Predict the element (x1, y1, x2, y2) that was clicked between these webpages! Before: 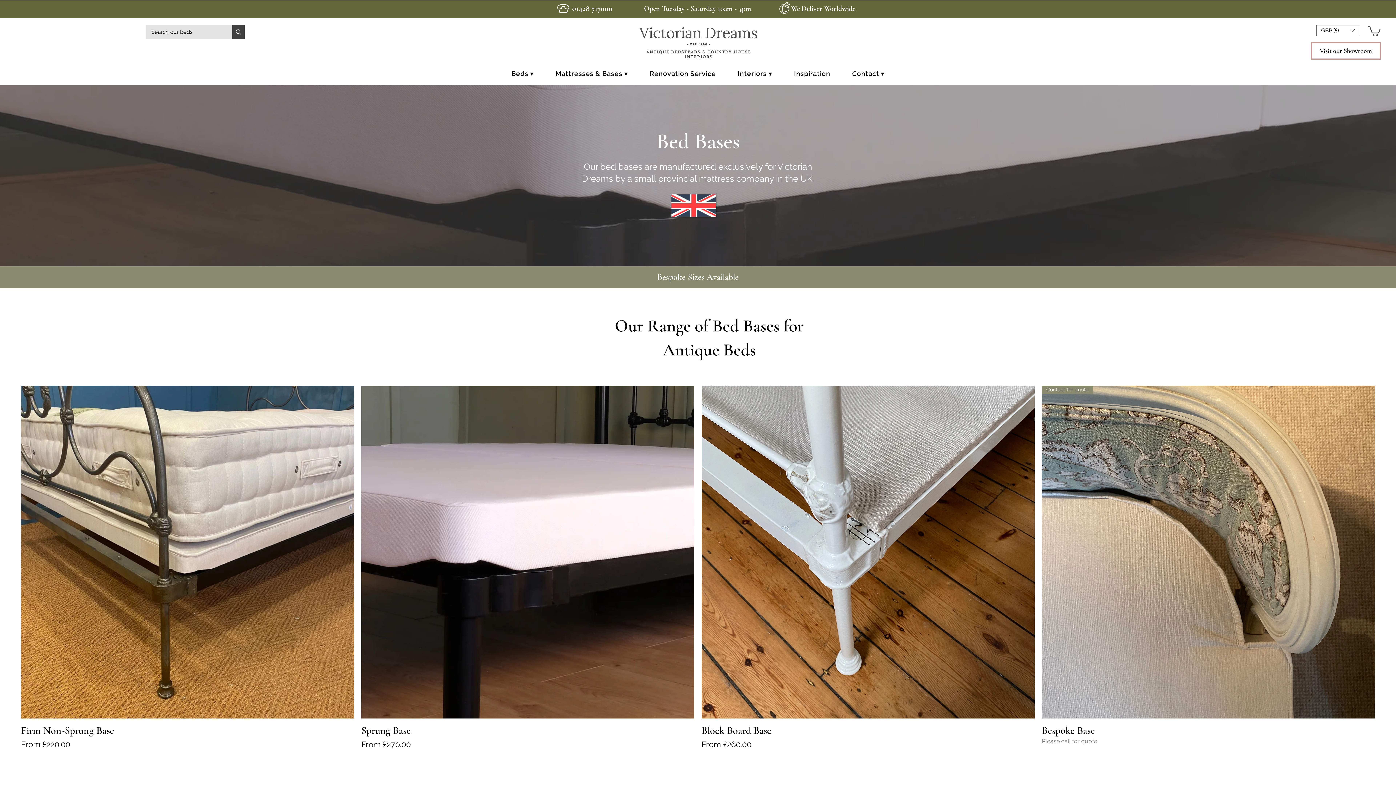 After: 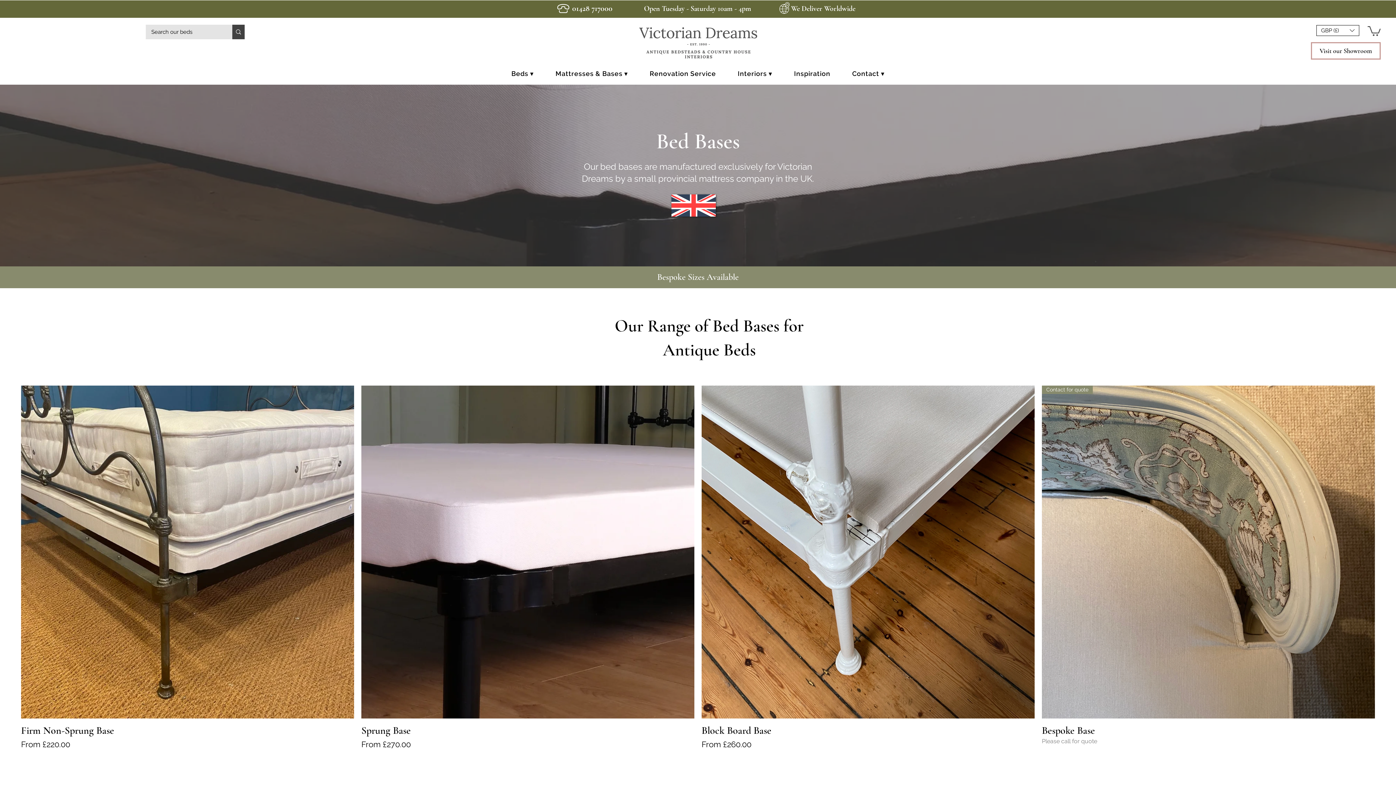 Action: label: Currency Converter bbox: (1316, 25, 1359, 36)